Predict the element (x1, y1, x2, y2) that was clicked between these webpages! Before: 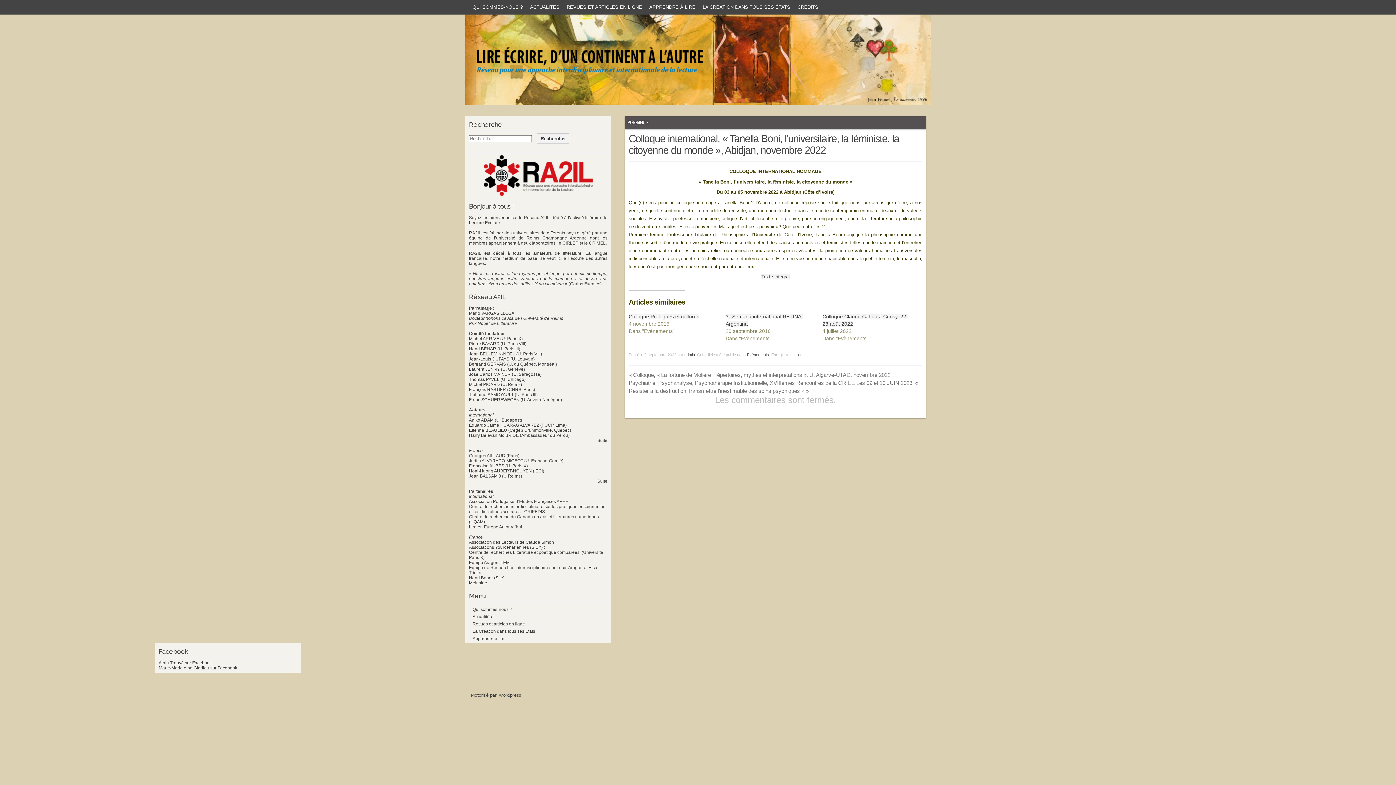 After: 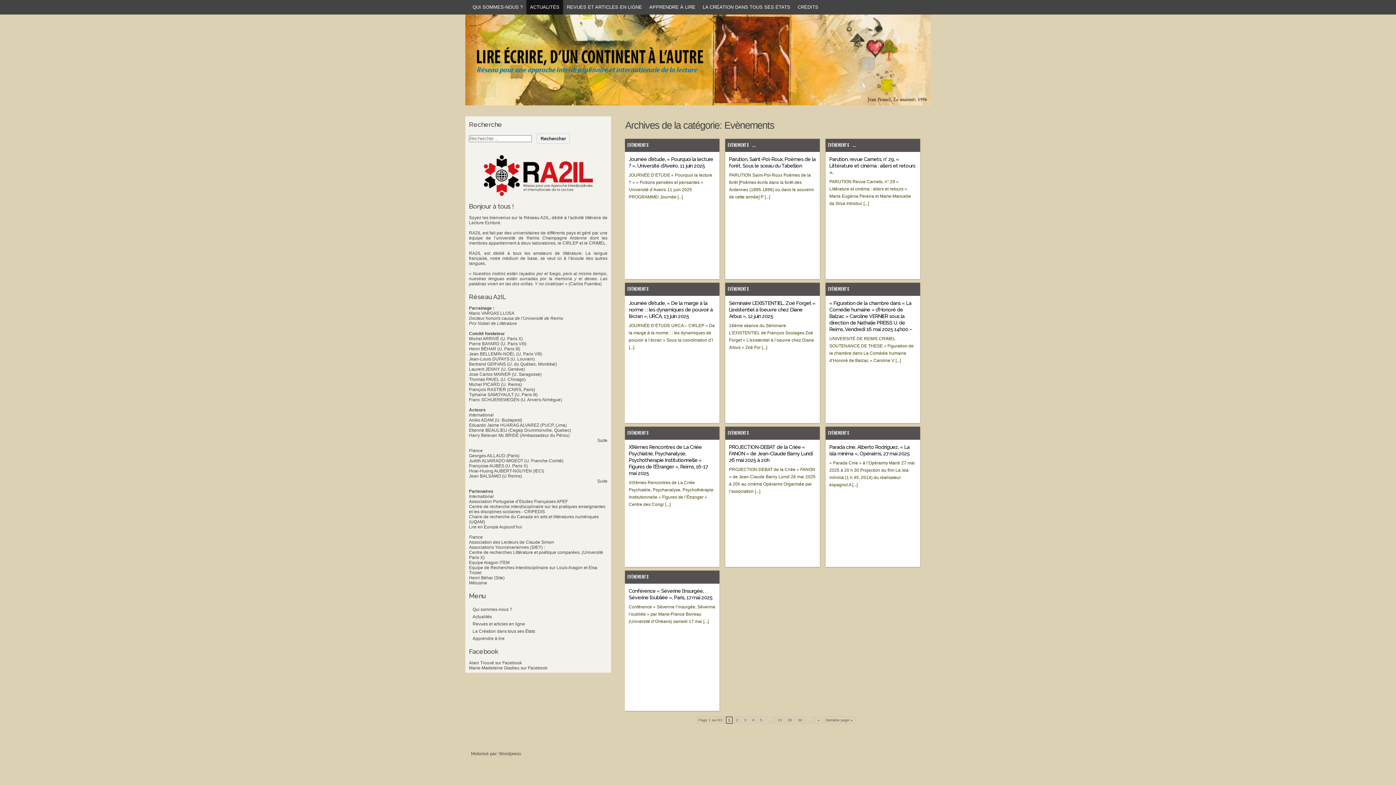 Action: bbox: (625, 118, 651, 126) label: EVÈNEMENTS